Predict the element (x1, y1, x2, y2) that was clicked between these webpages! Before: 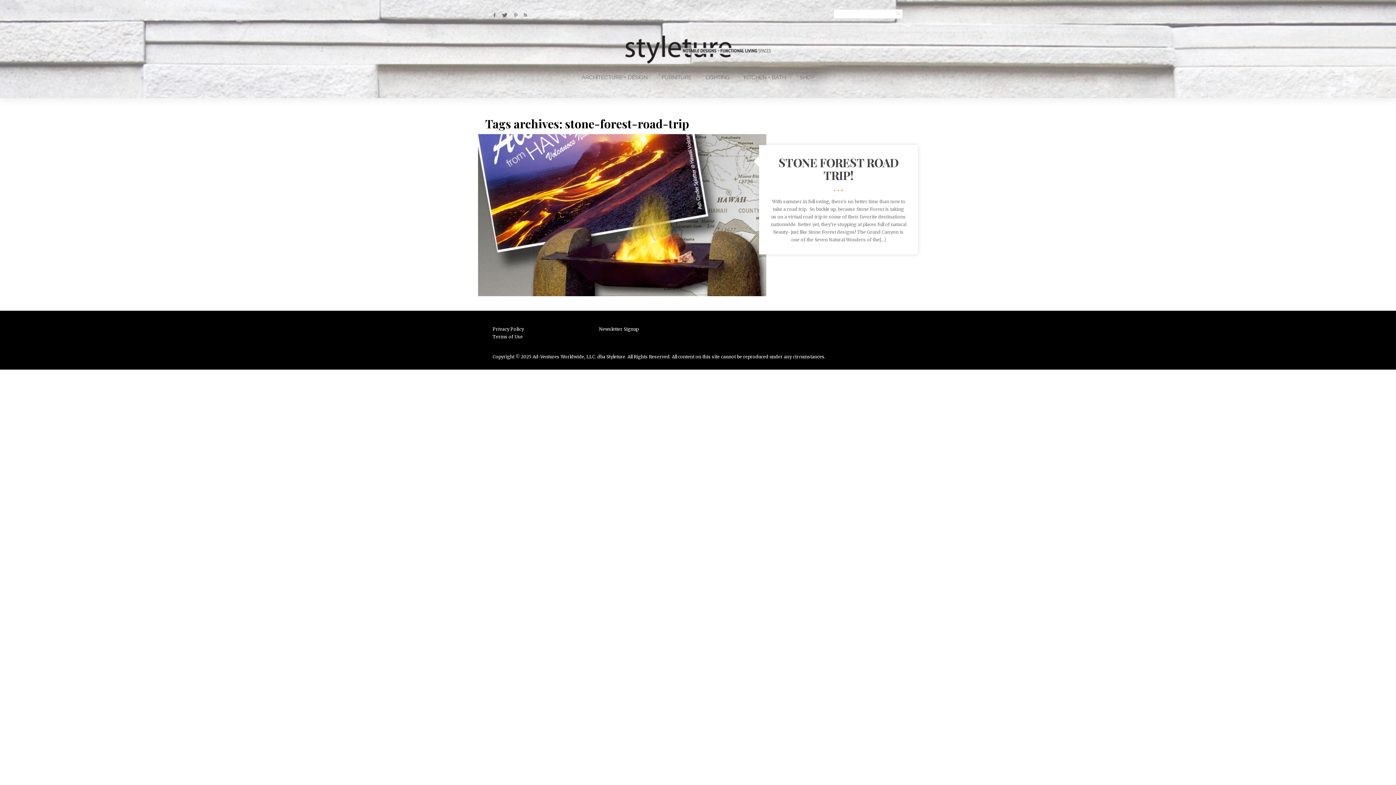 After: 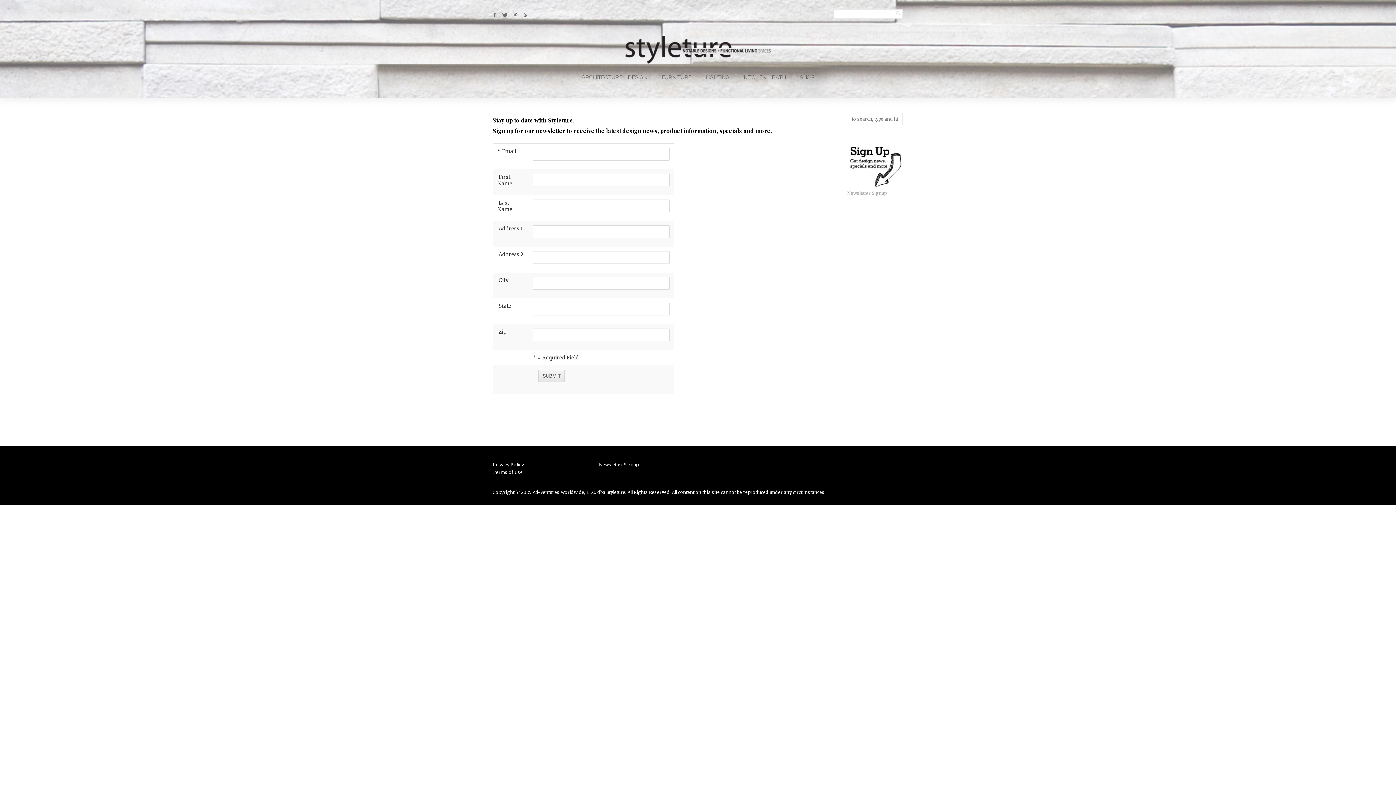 Action: label: Newsletter Signup bbox: (599, 325, 638, 333)